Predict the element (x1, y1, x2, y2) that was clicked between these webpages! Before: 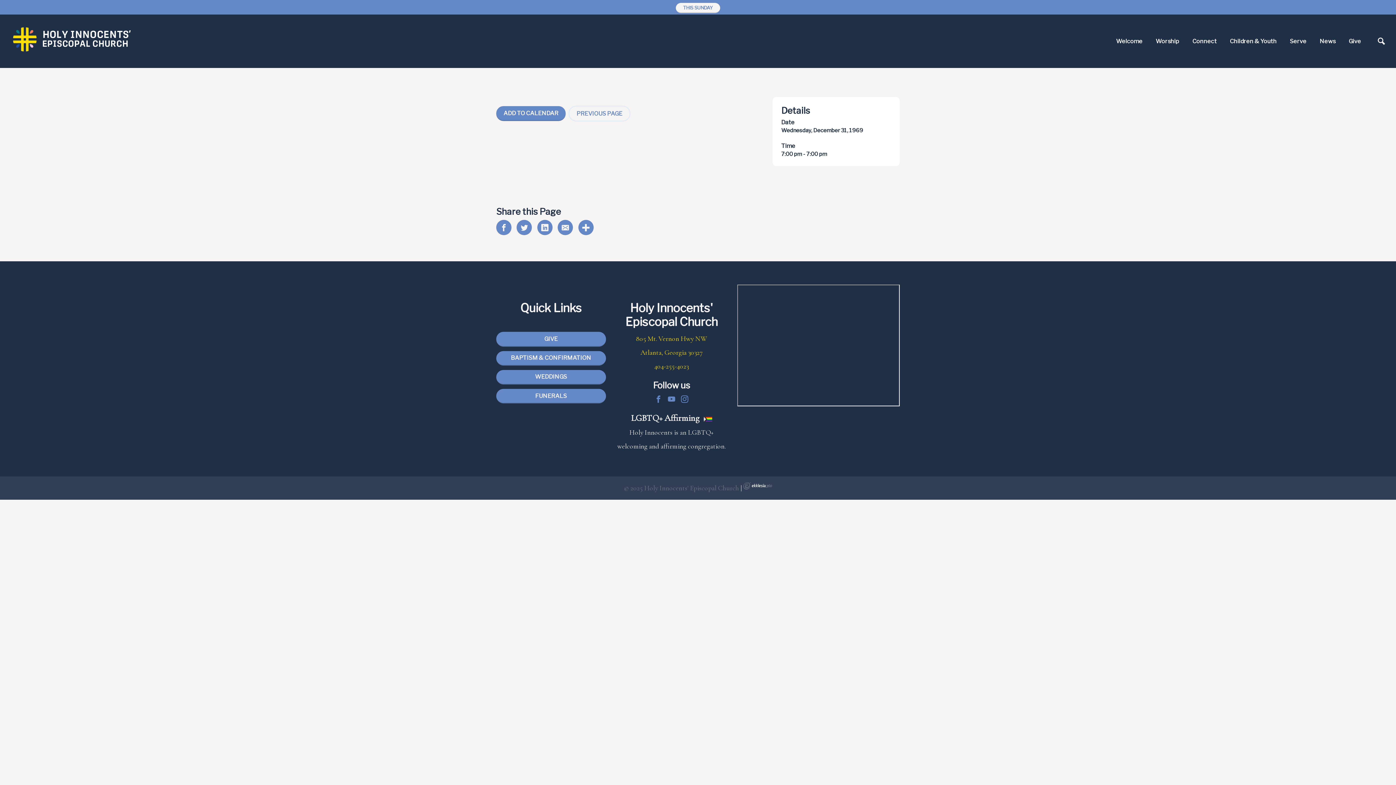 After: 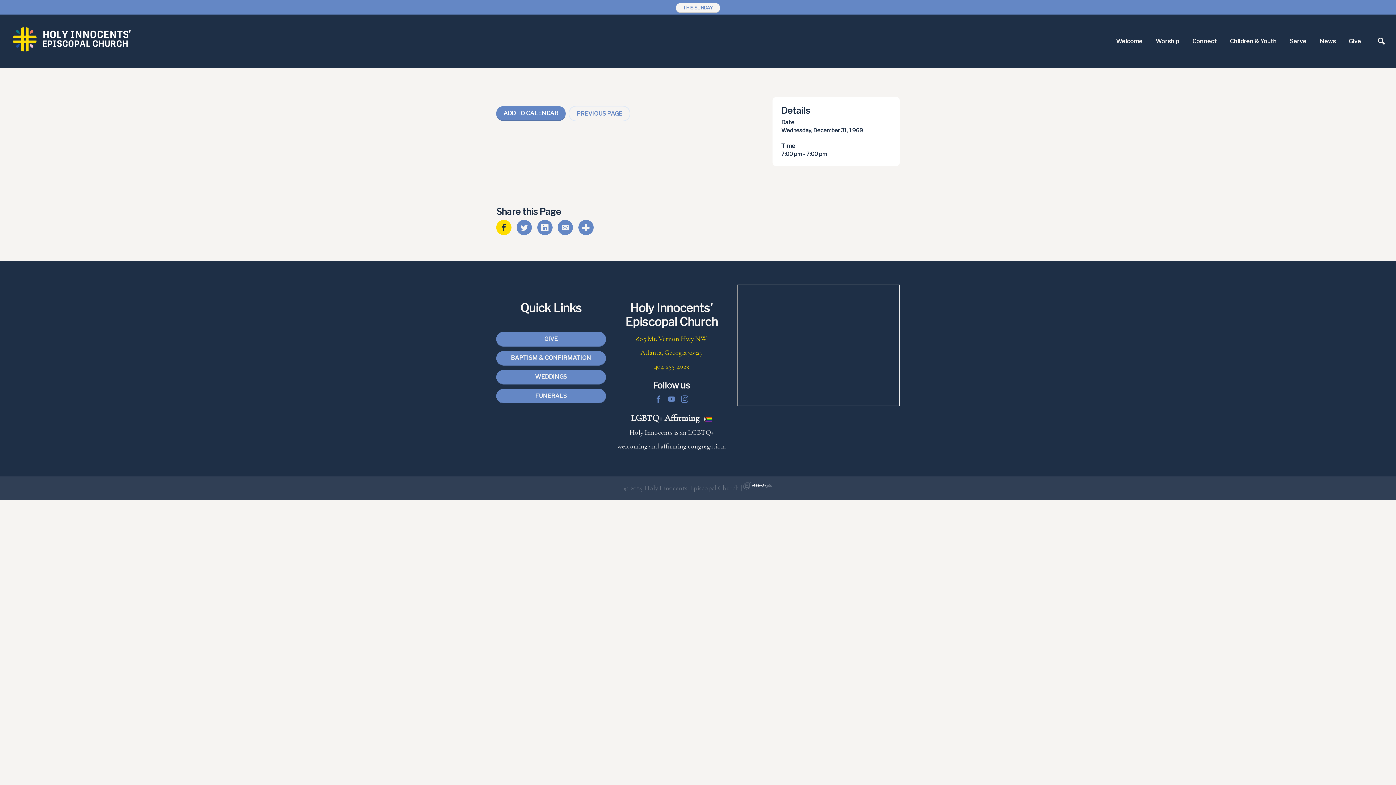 Action: bbox: (496, 220, 511, 235)